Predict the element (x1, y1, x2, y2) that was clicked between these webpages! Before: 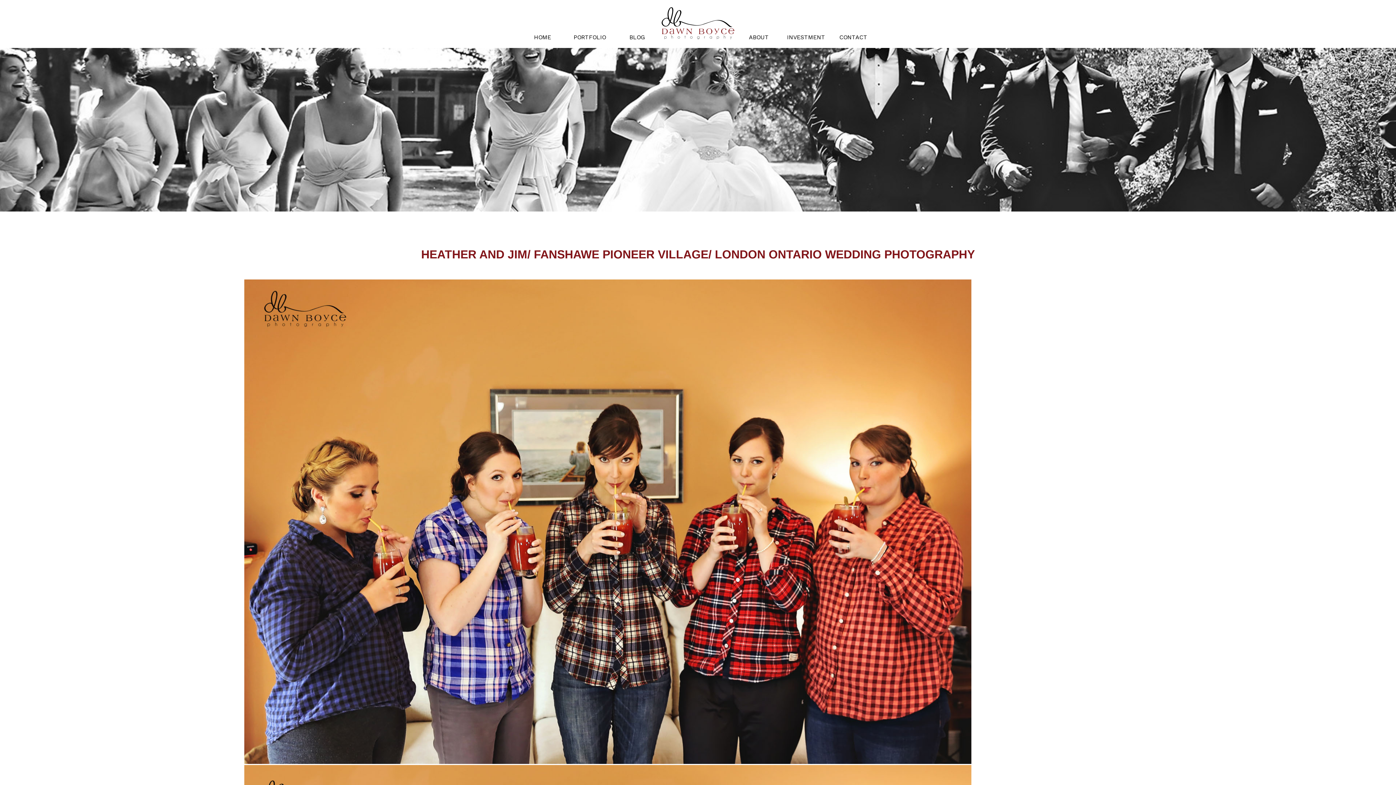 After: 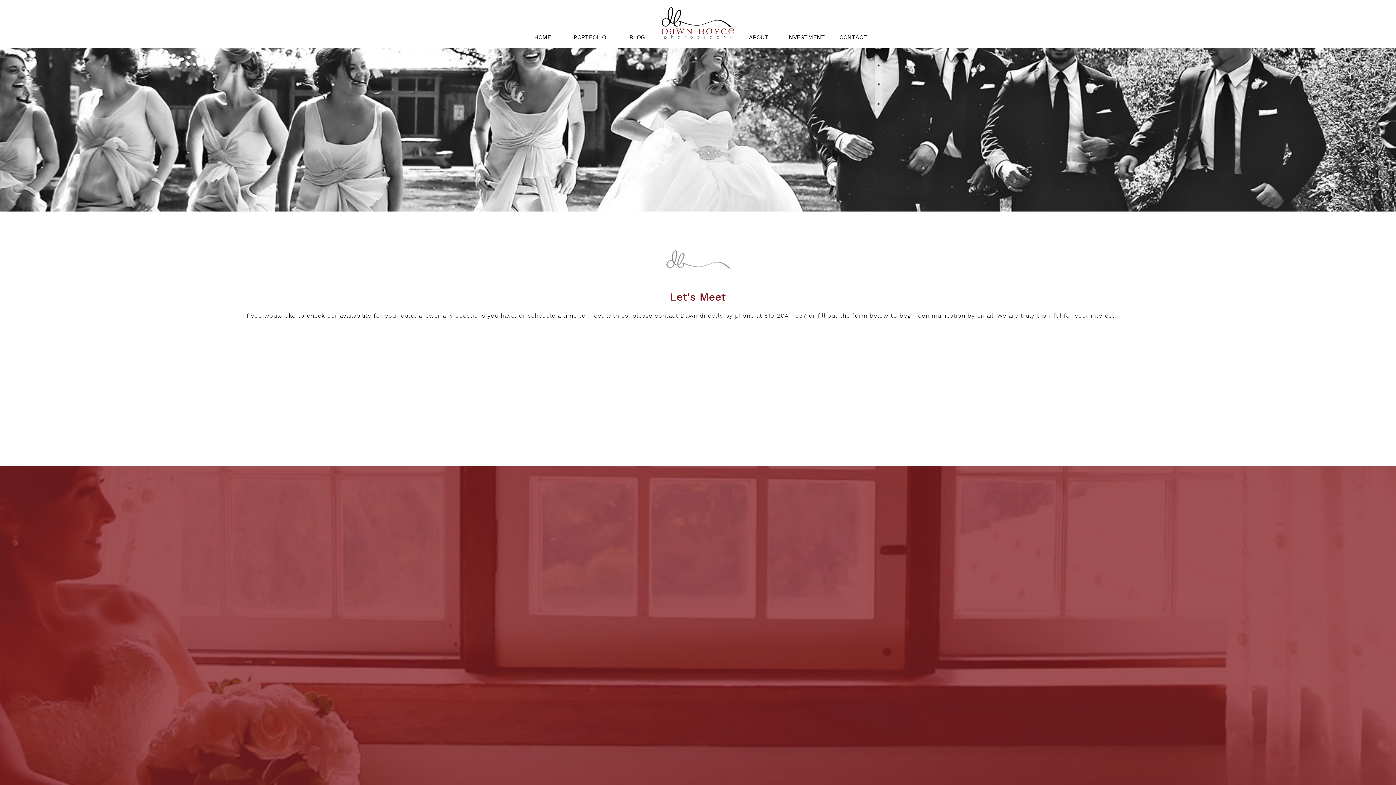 Action: label: CONTACT bbox: (839, 33, 867, 40)